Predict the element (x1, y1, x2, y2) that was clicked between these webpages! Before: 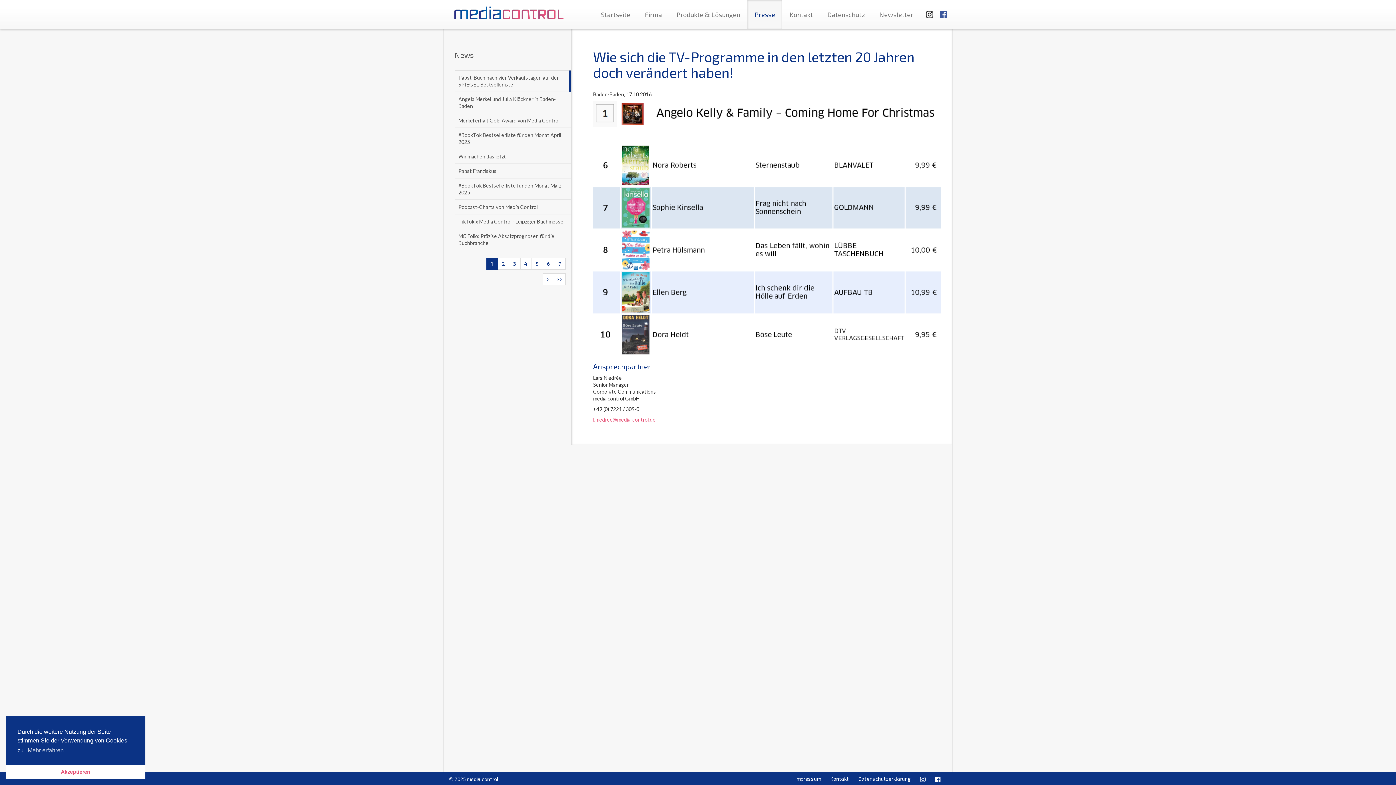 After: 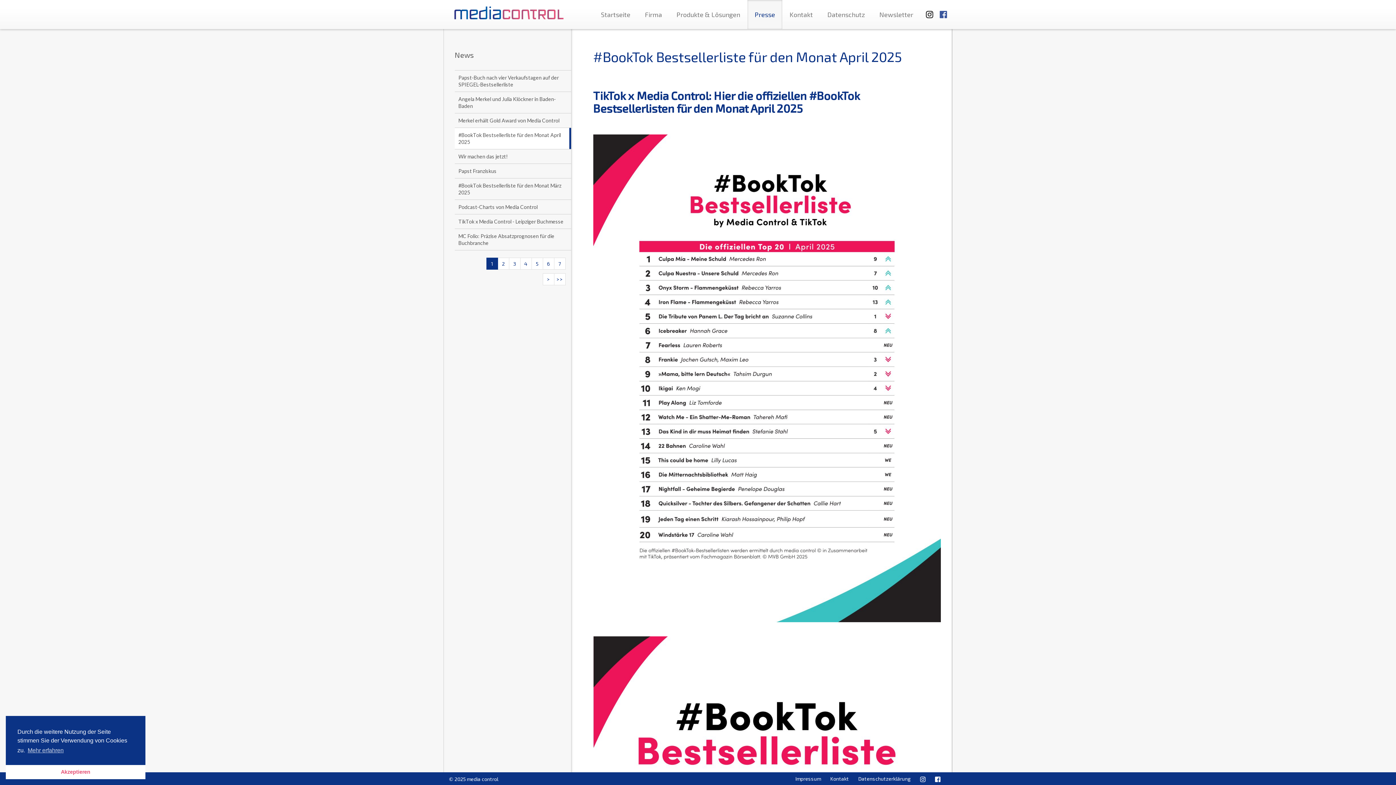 Action: bbox: (454, 128, 571, 149) label: #BookTok Bestsellerliste für den Monat April 2025